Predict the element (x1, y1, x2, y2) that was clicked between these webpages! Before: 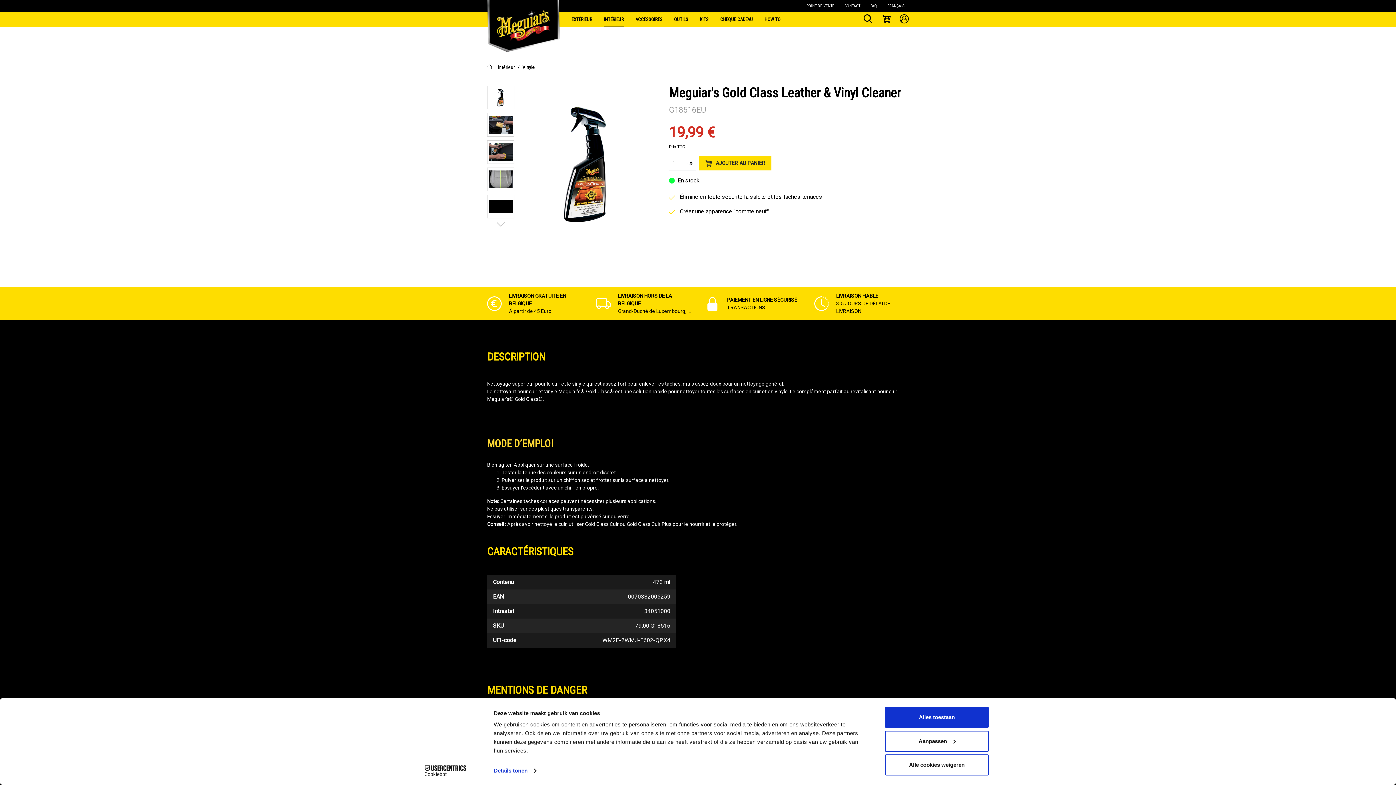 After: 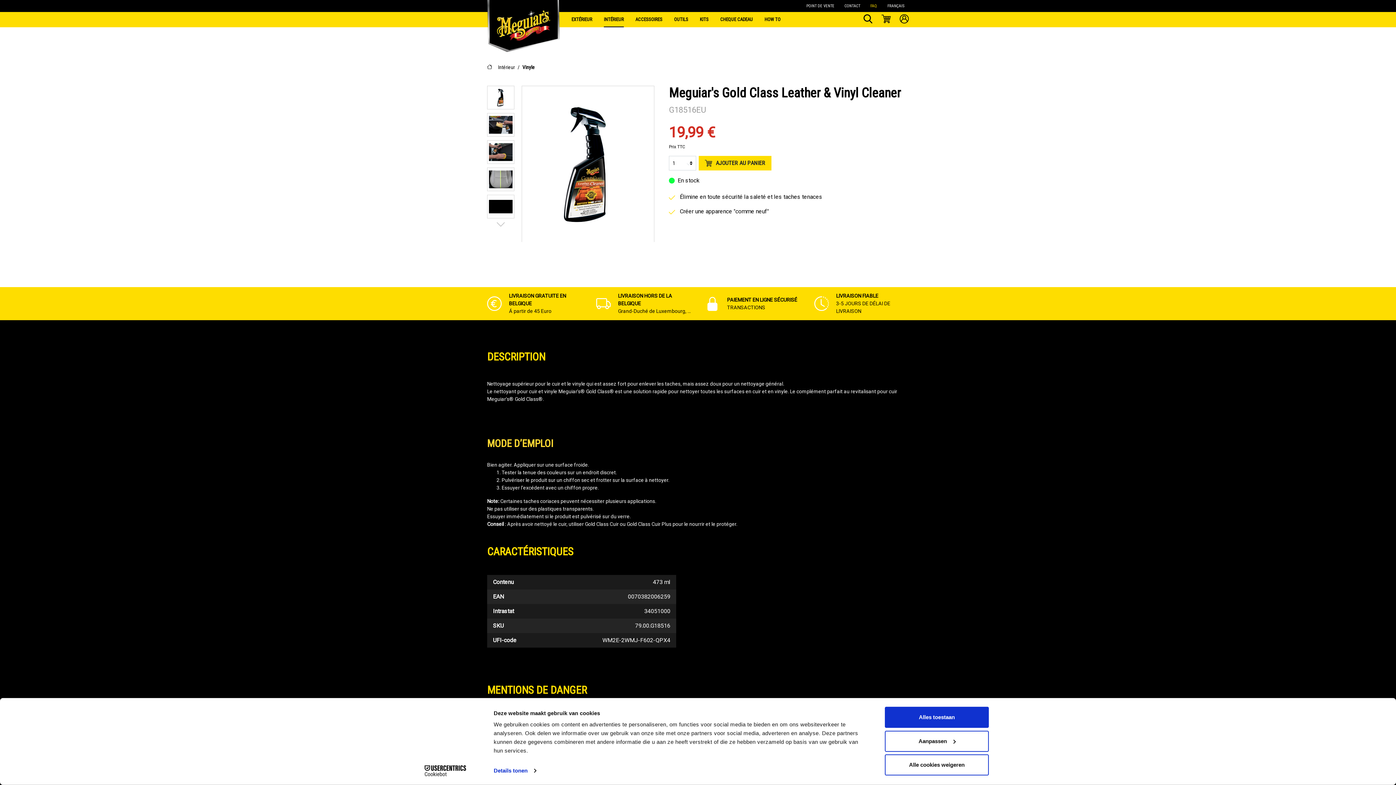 Action: bbox: (870, 3, 877, 8) label: FAQ